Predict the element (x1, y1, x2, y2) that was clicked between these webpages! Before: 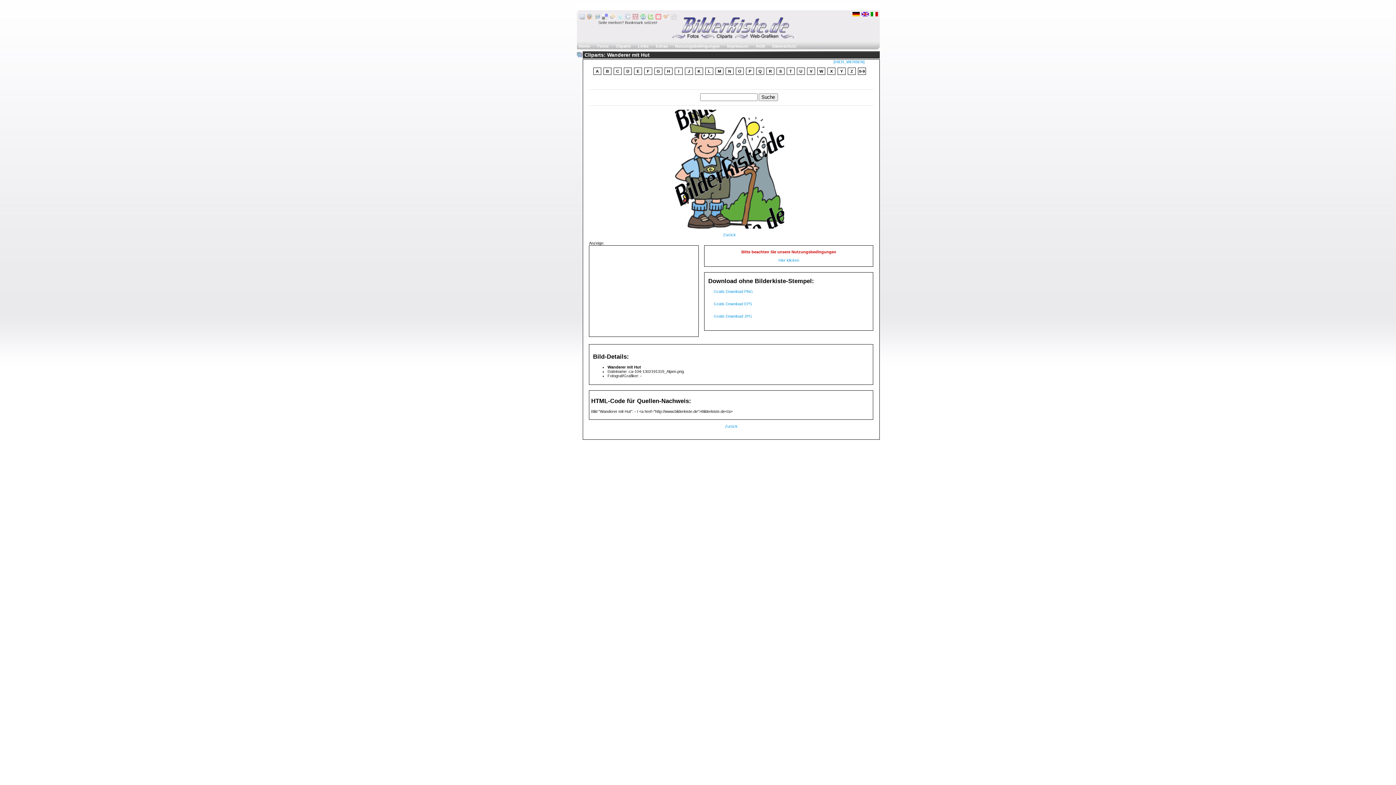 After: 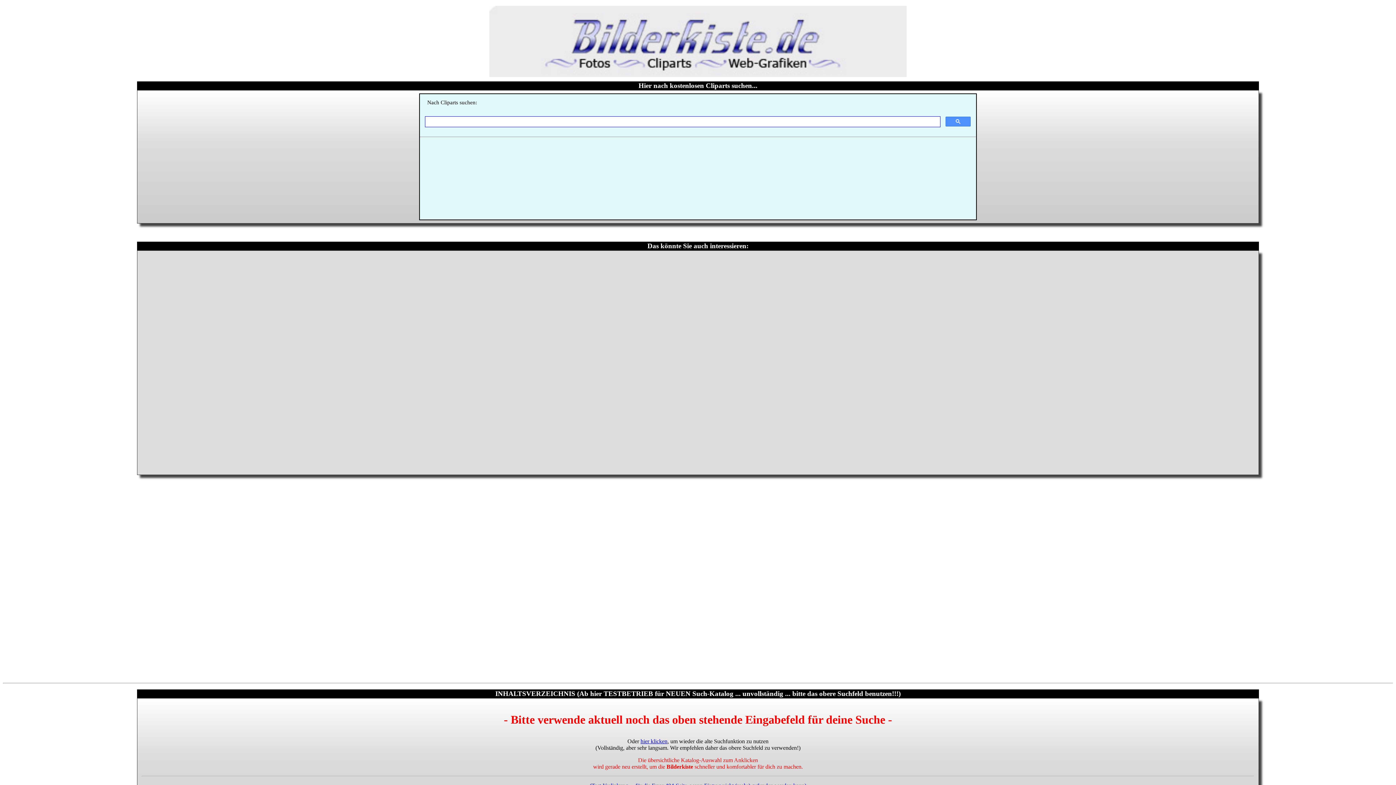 Action: label: W bbox: (817, 67, 825, 74)